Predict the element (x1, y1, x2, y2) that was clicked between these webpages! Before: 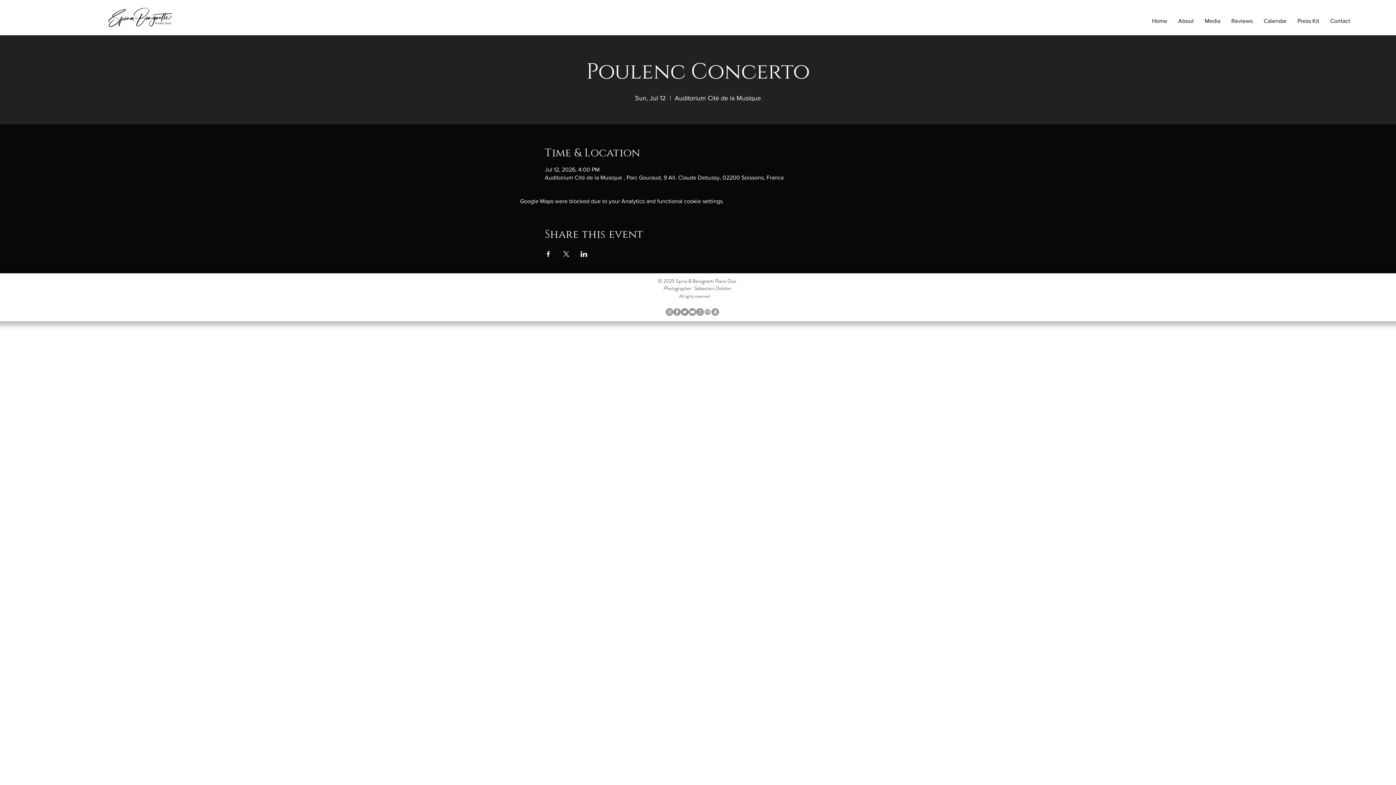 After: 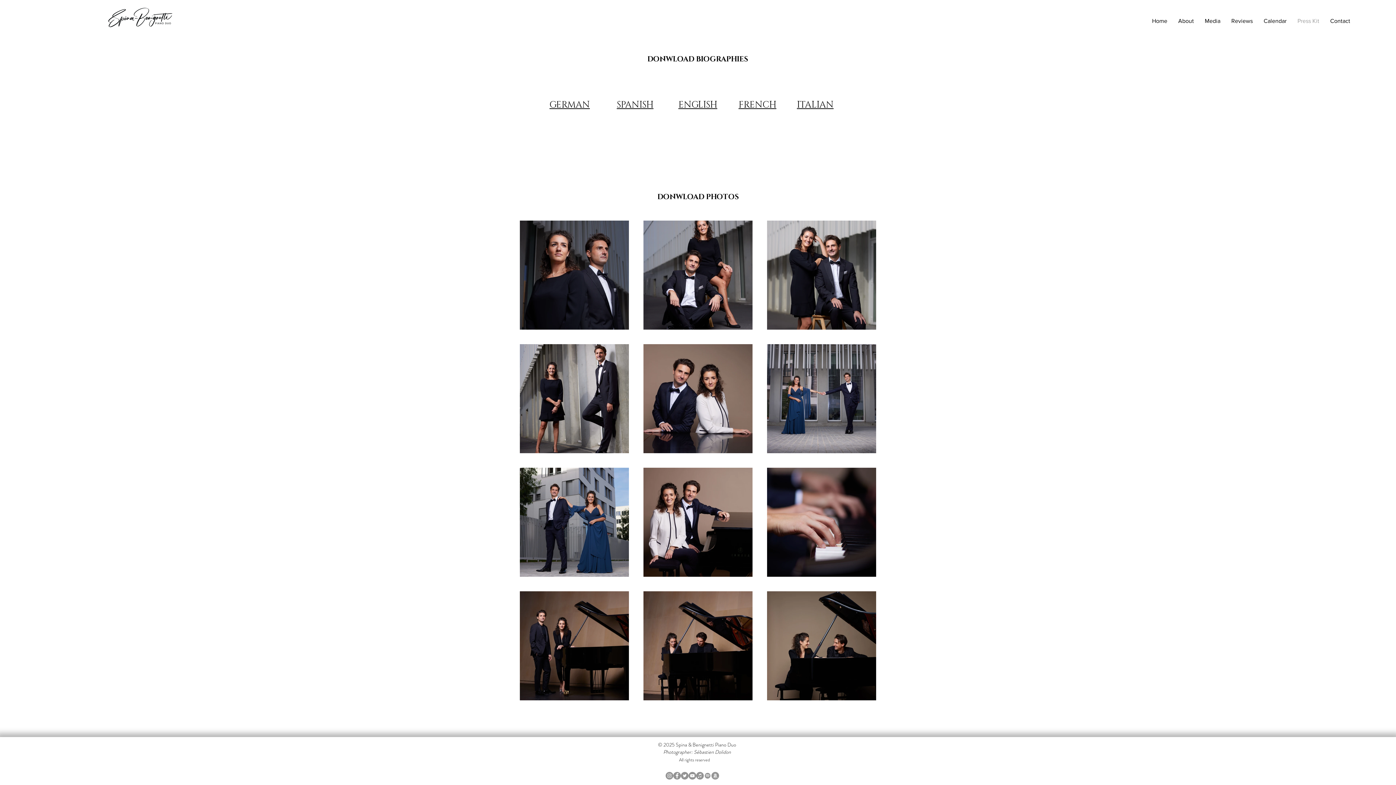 Action: label: Press Kit bbox: (1292, 14, 1325, 27)